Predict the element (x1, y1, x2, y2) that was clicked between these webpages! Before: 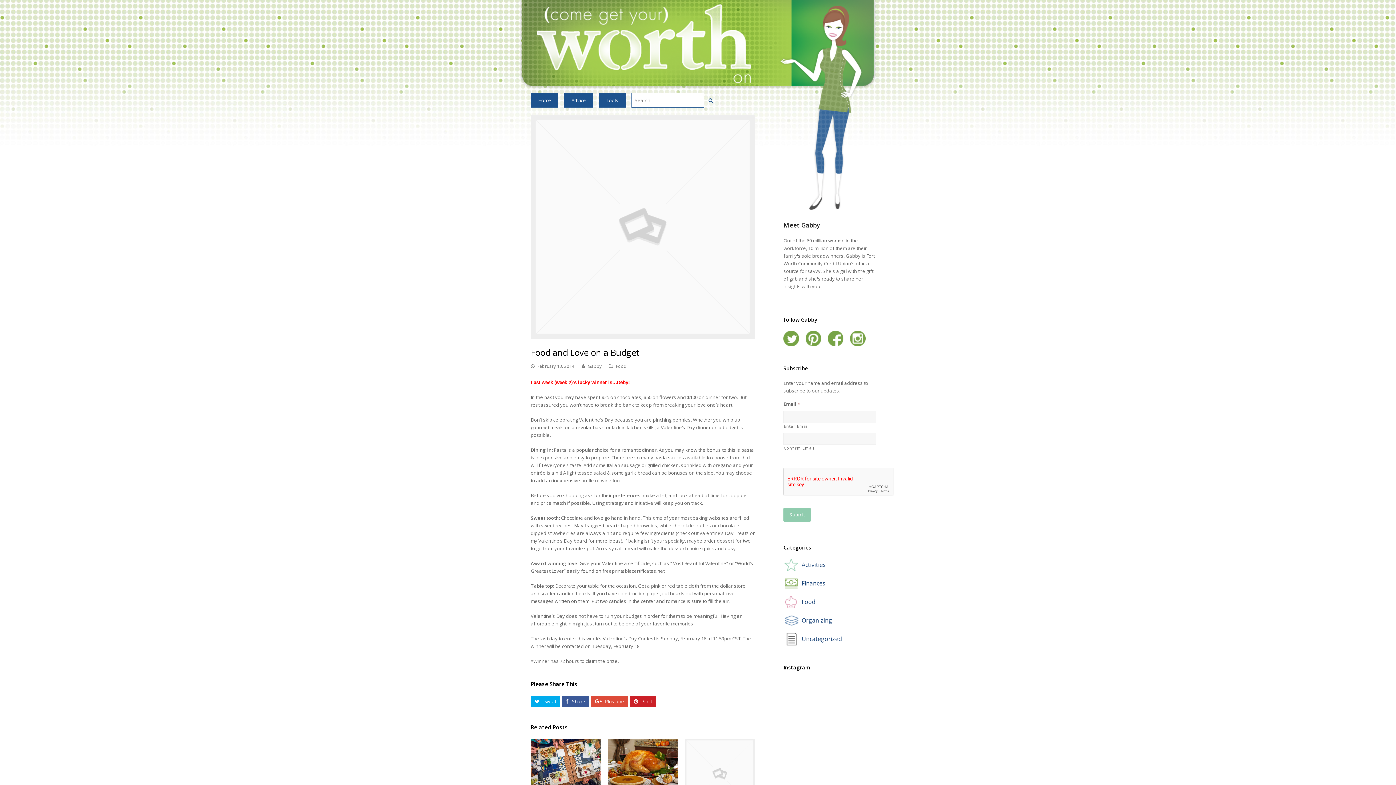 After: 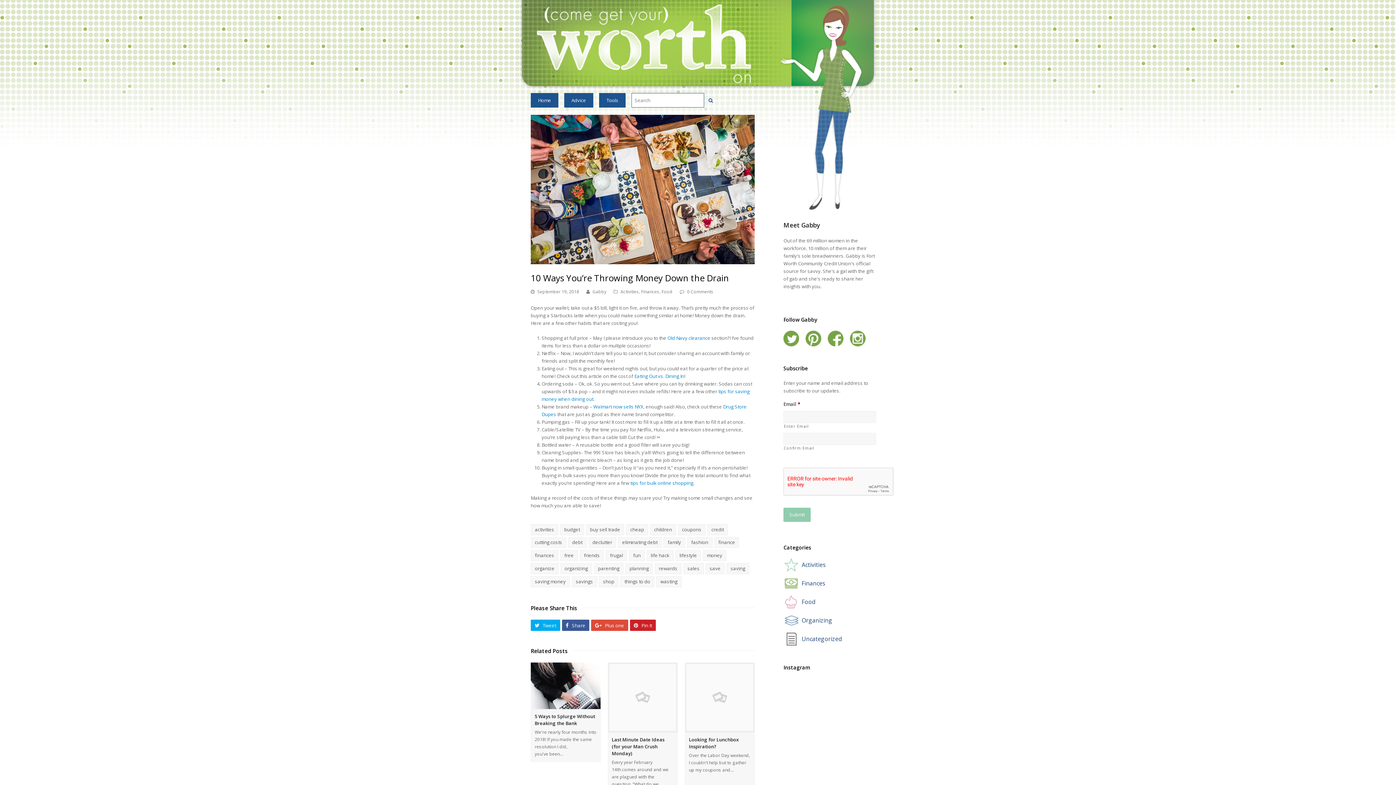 Action: bbox: (530, 739, 600, 785)